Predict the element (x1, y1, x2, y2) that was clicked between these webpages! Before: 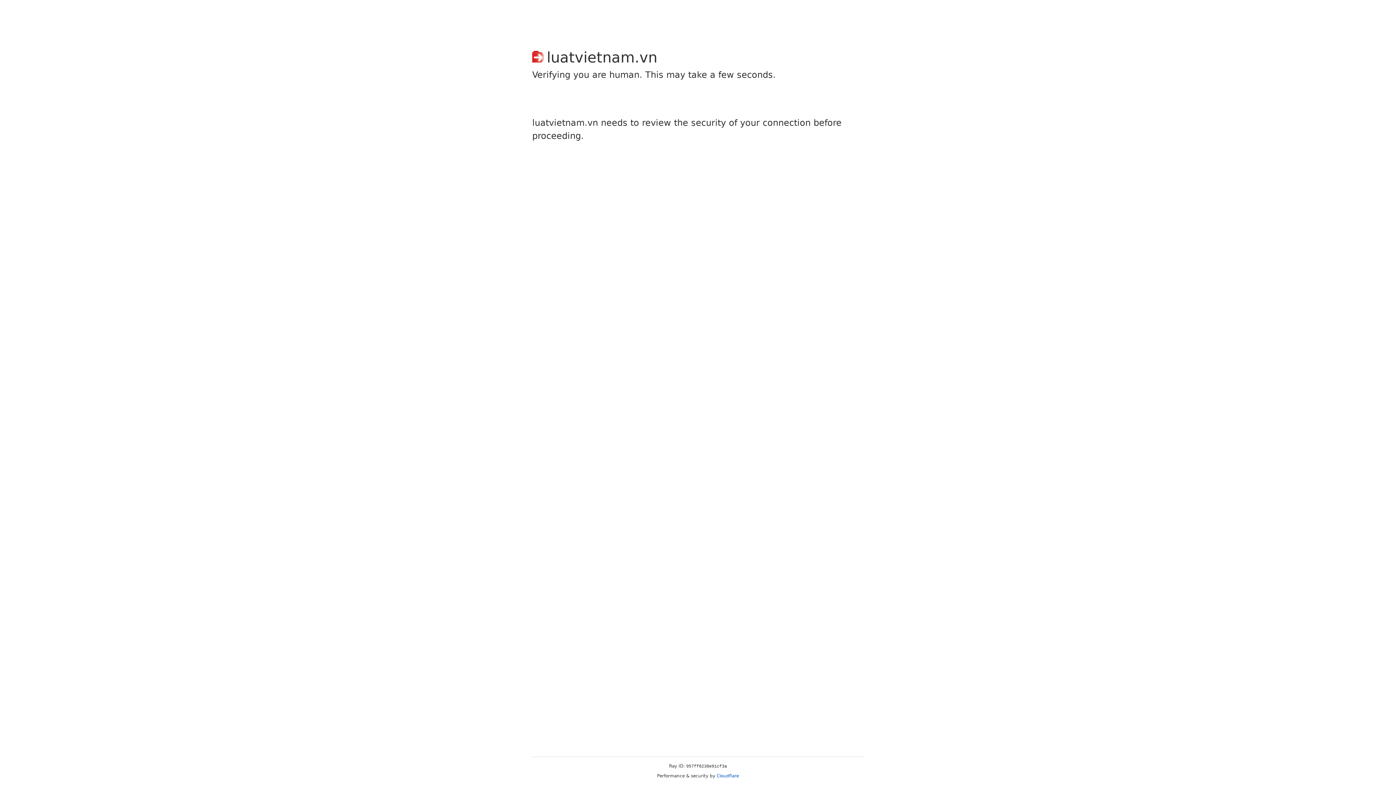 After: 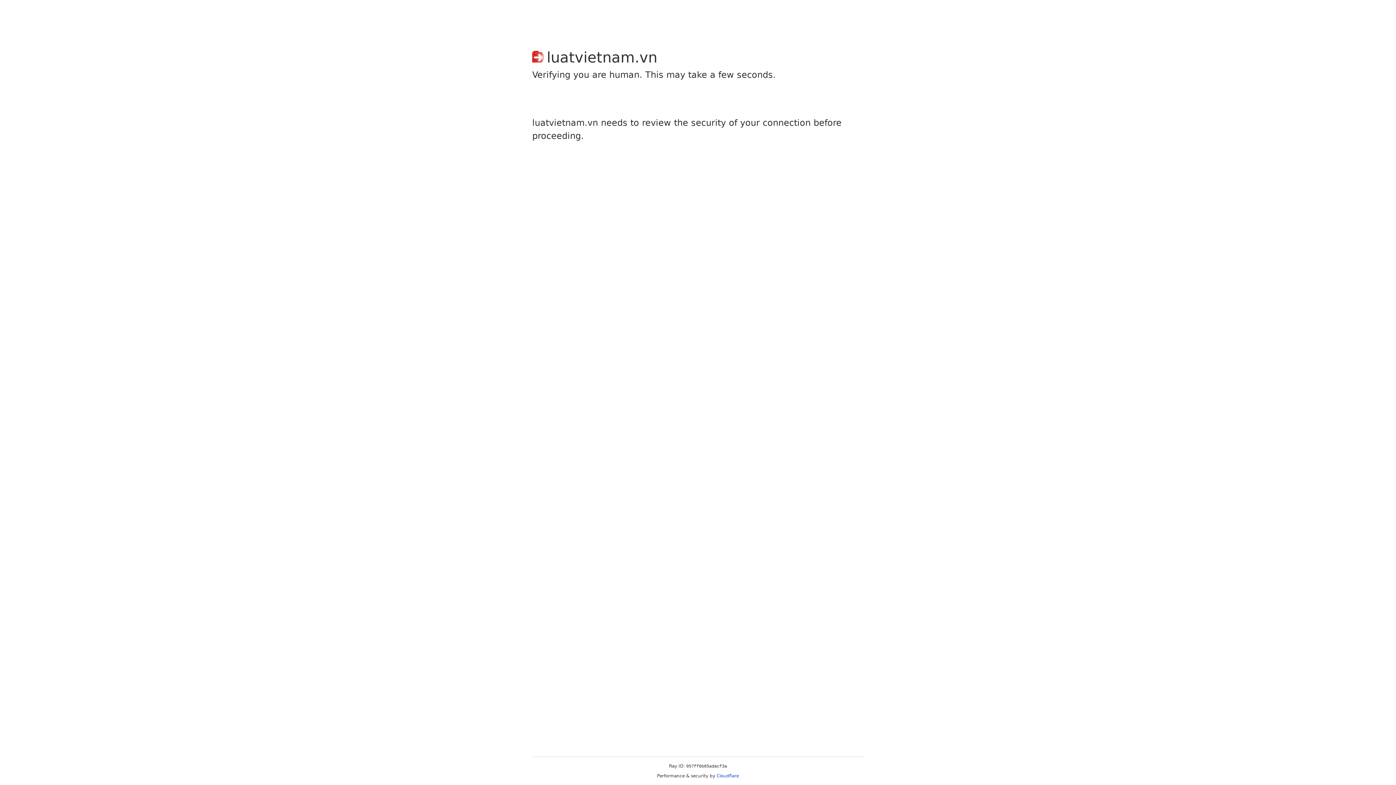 Action: bbox: (716, 773, 739, 778) label: Cloudflare